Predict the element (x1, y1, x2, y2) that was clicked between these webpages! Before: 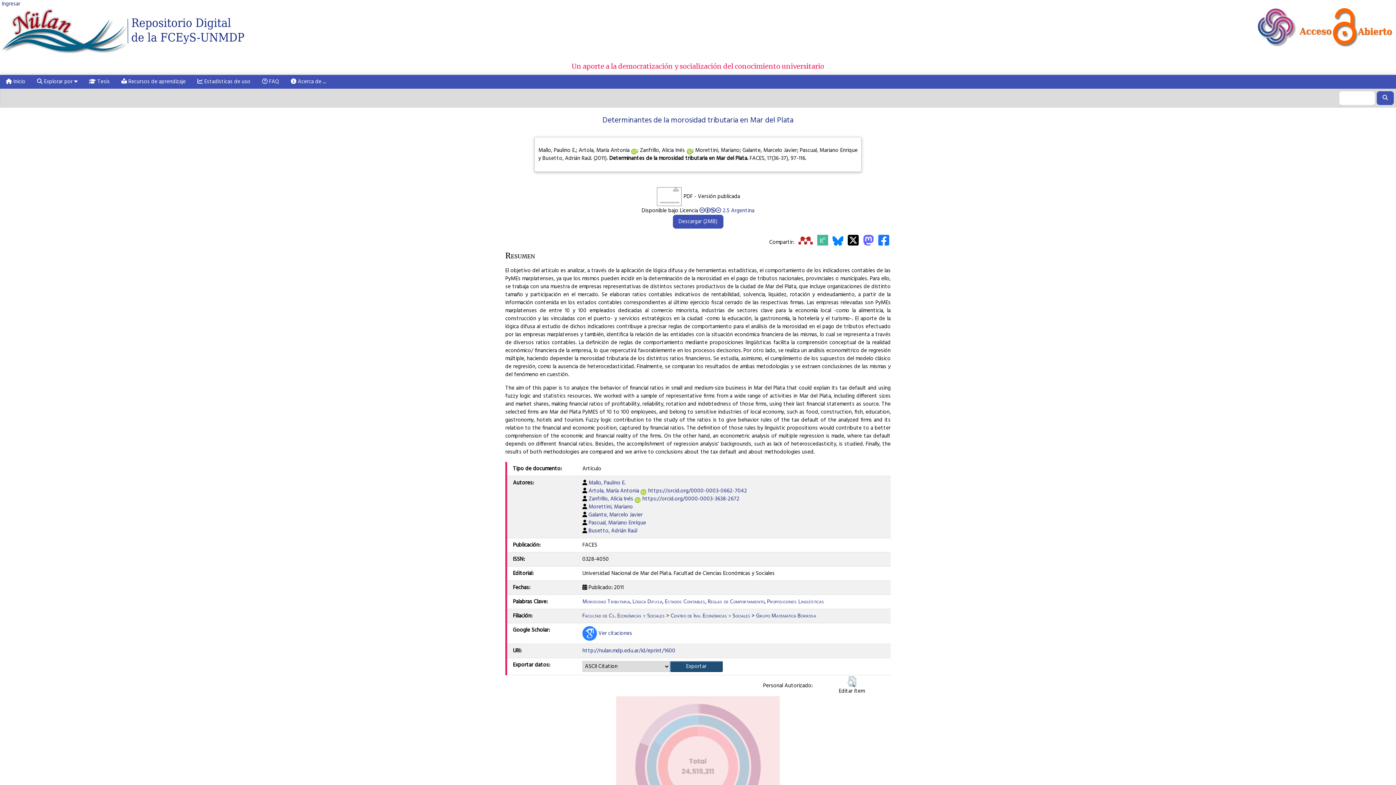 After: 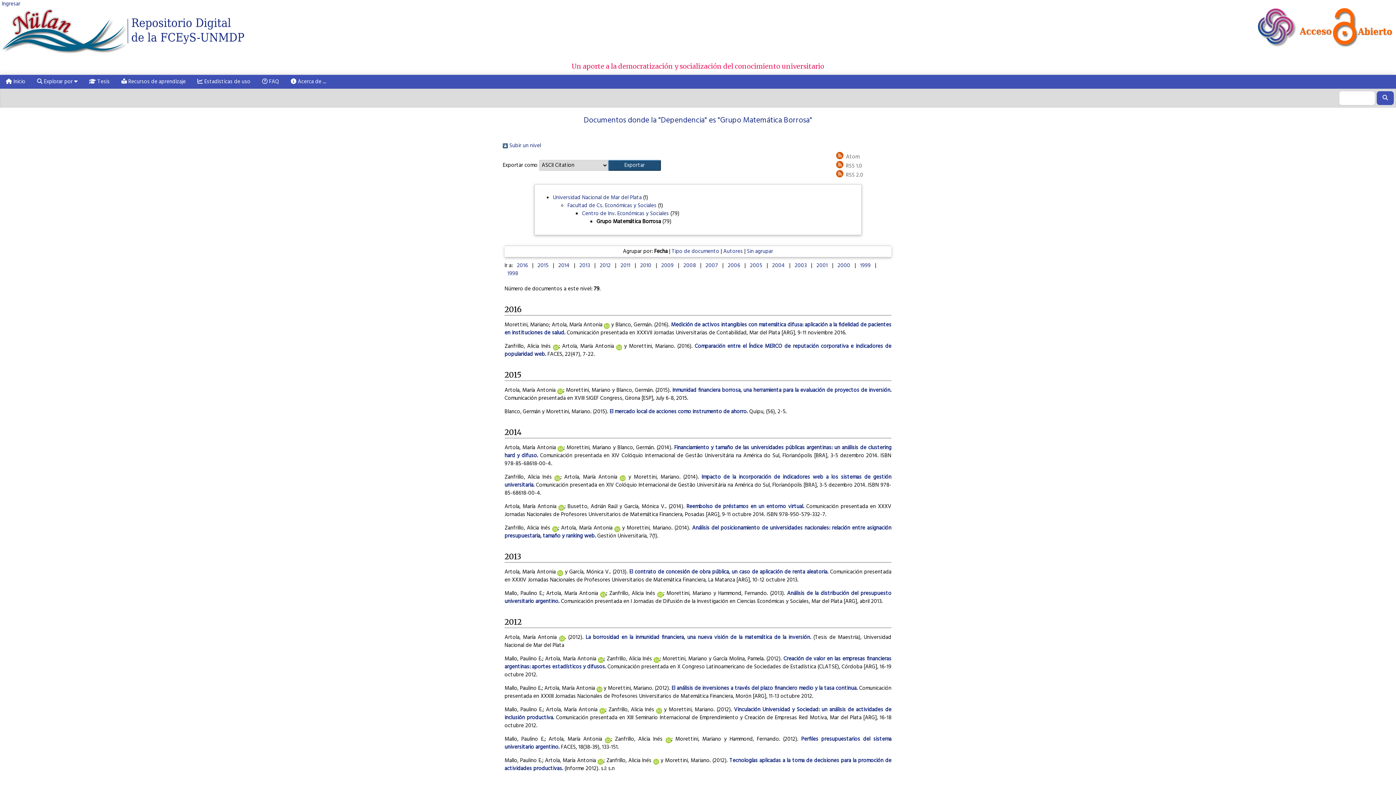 Action: label: Grupo Matemática Borrosa bbox: (756, 612, 816, 620)